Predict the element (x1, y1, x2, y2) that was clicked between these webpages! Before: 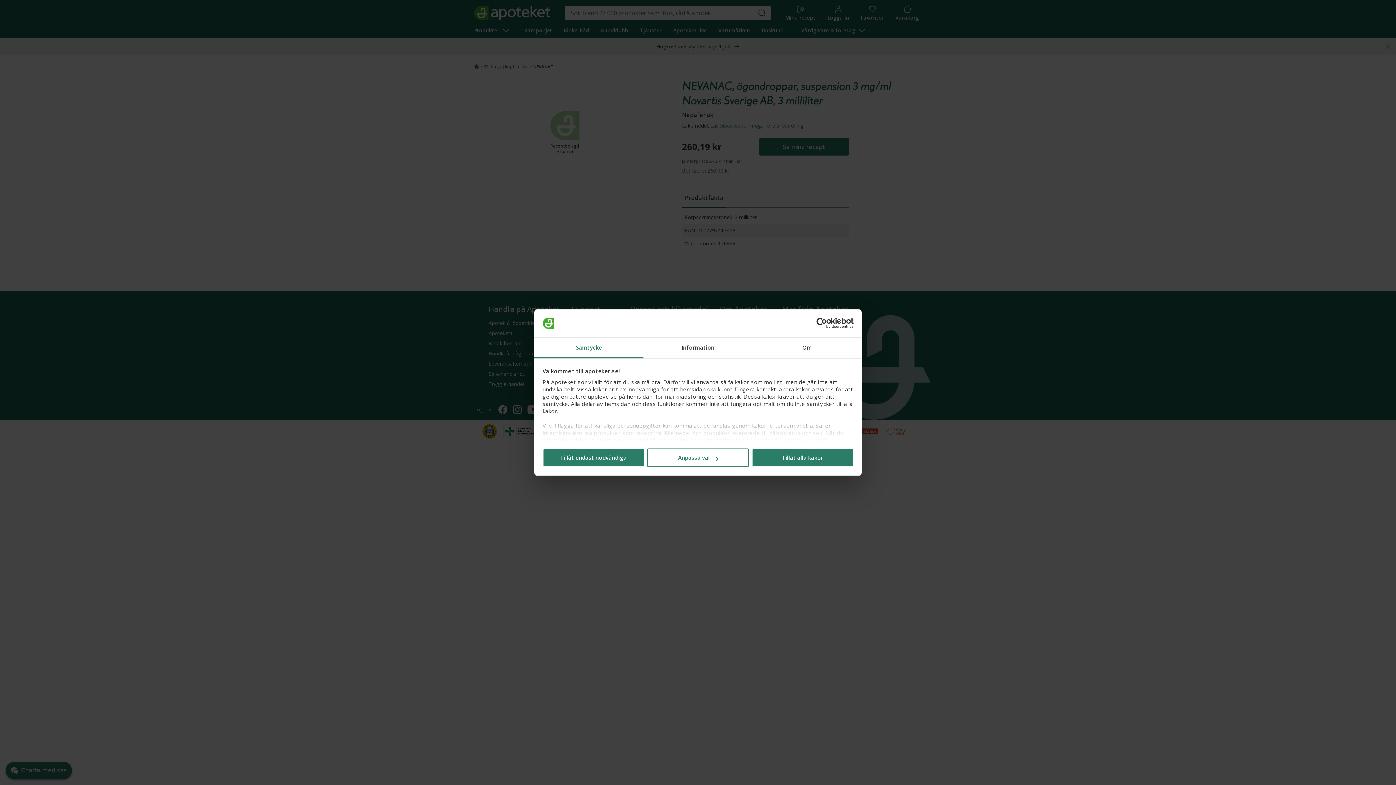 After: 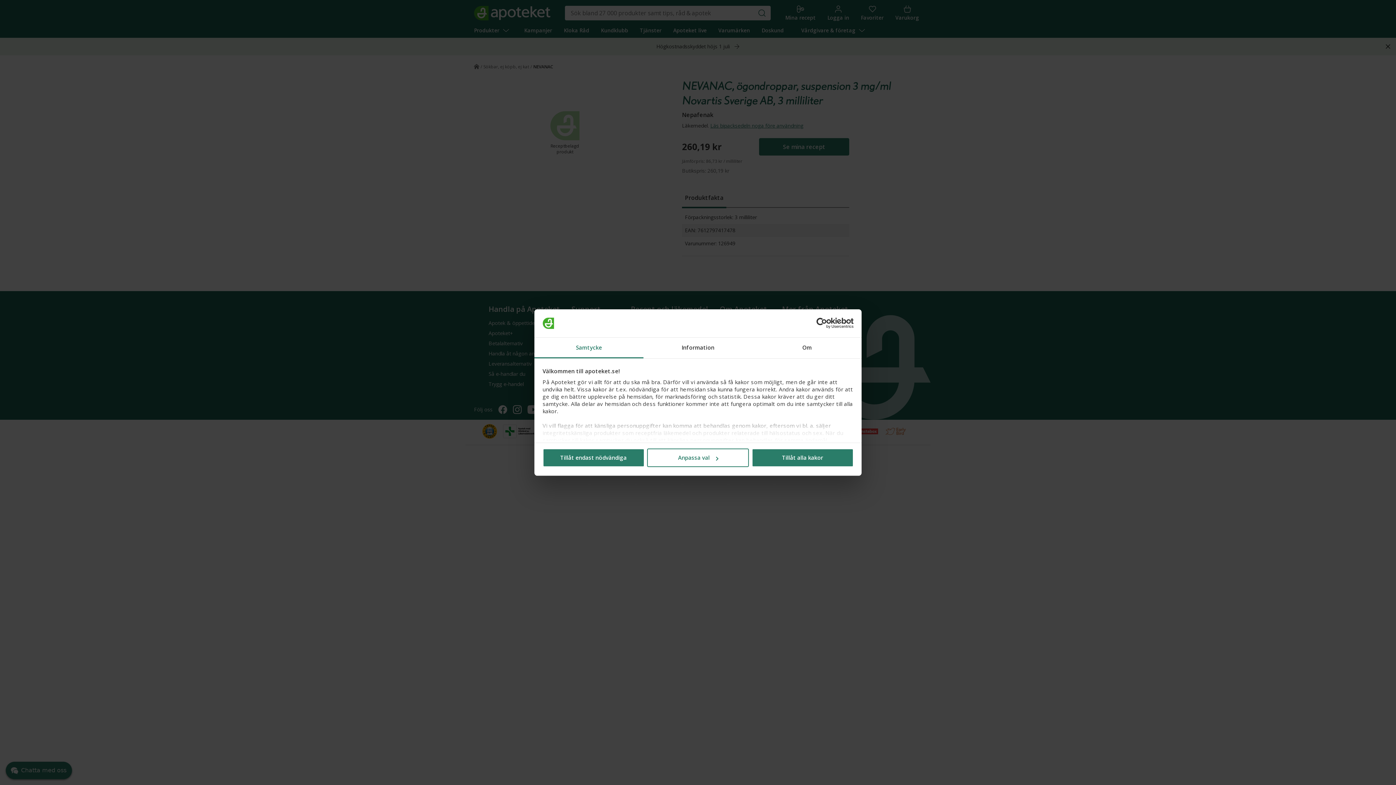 Action: bbox: (534, 337, 643, 358) label: Samtycke